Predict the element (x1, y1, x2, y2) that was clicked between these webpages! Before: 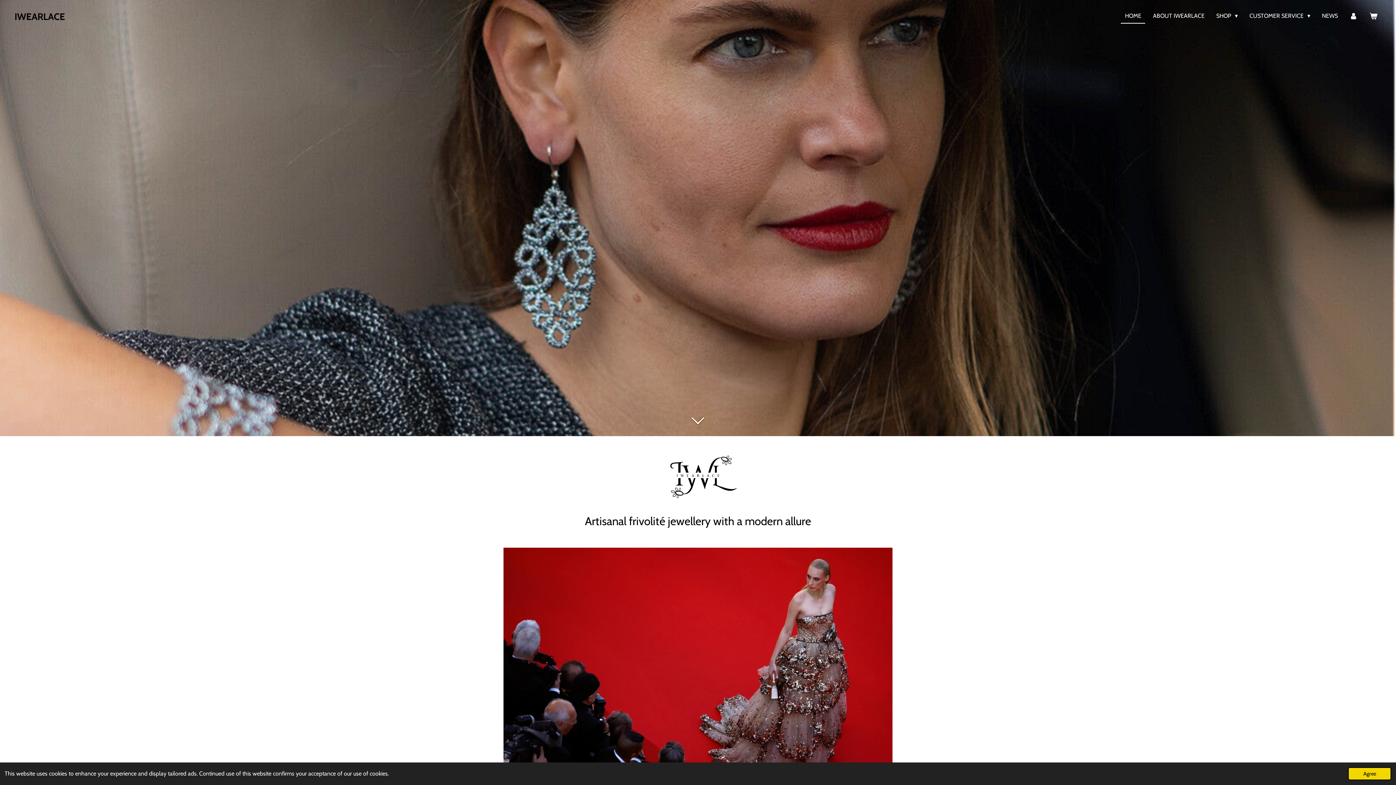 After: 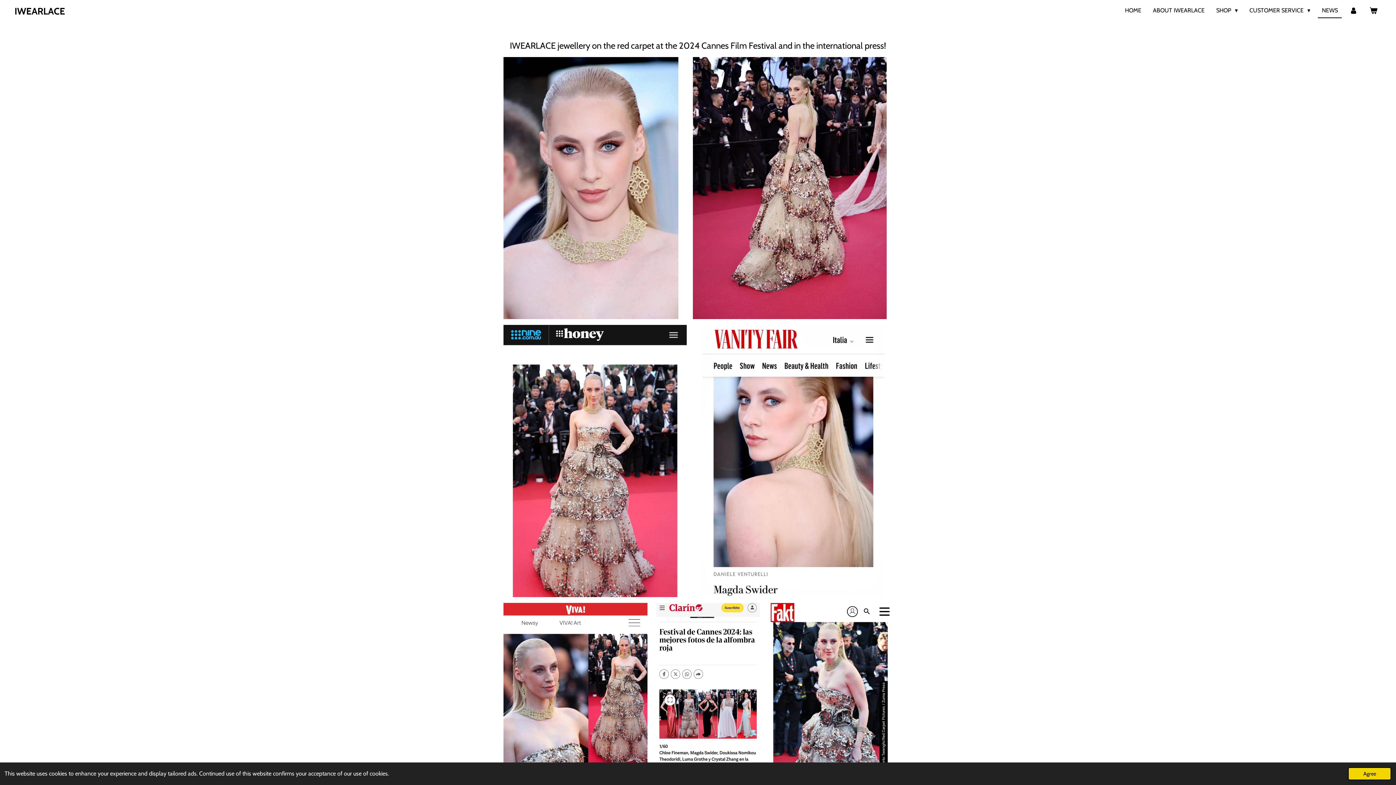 Action: label: NEWS bbox: (1318, 9, 1342, 23)